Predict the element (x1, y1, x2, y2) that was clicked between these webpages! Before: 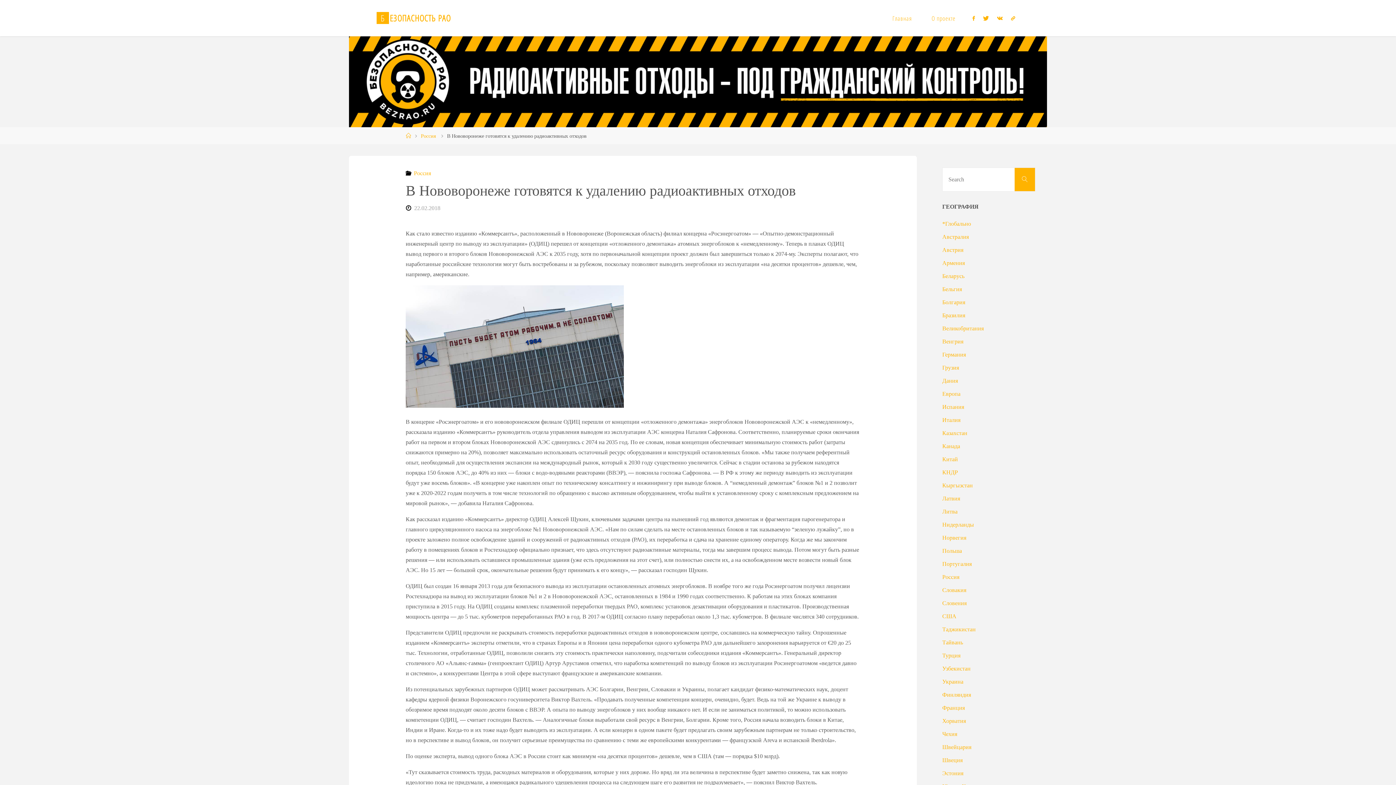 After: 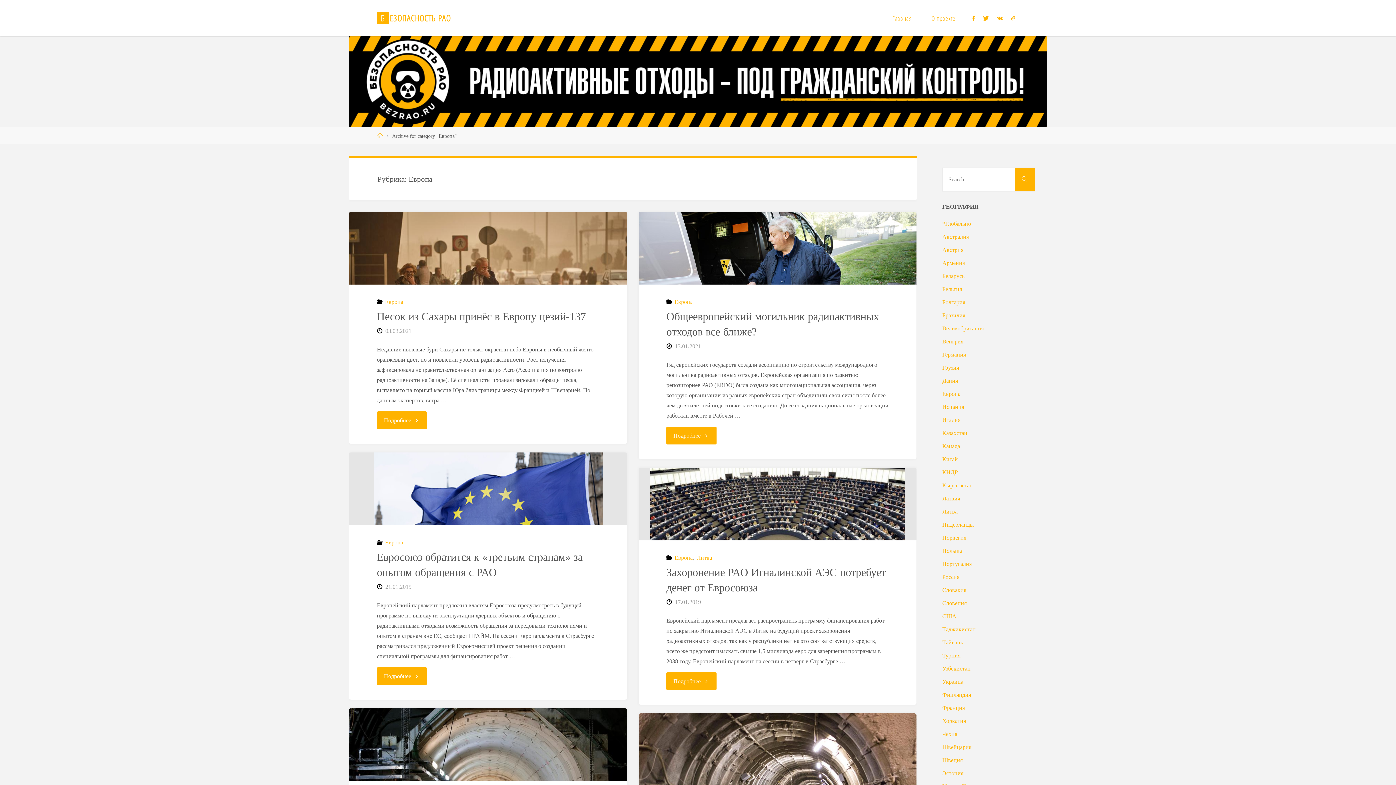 Action: label: Европа bbox: (942, 390, 960, 397)